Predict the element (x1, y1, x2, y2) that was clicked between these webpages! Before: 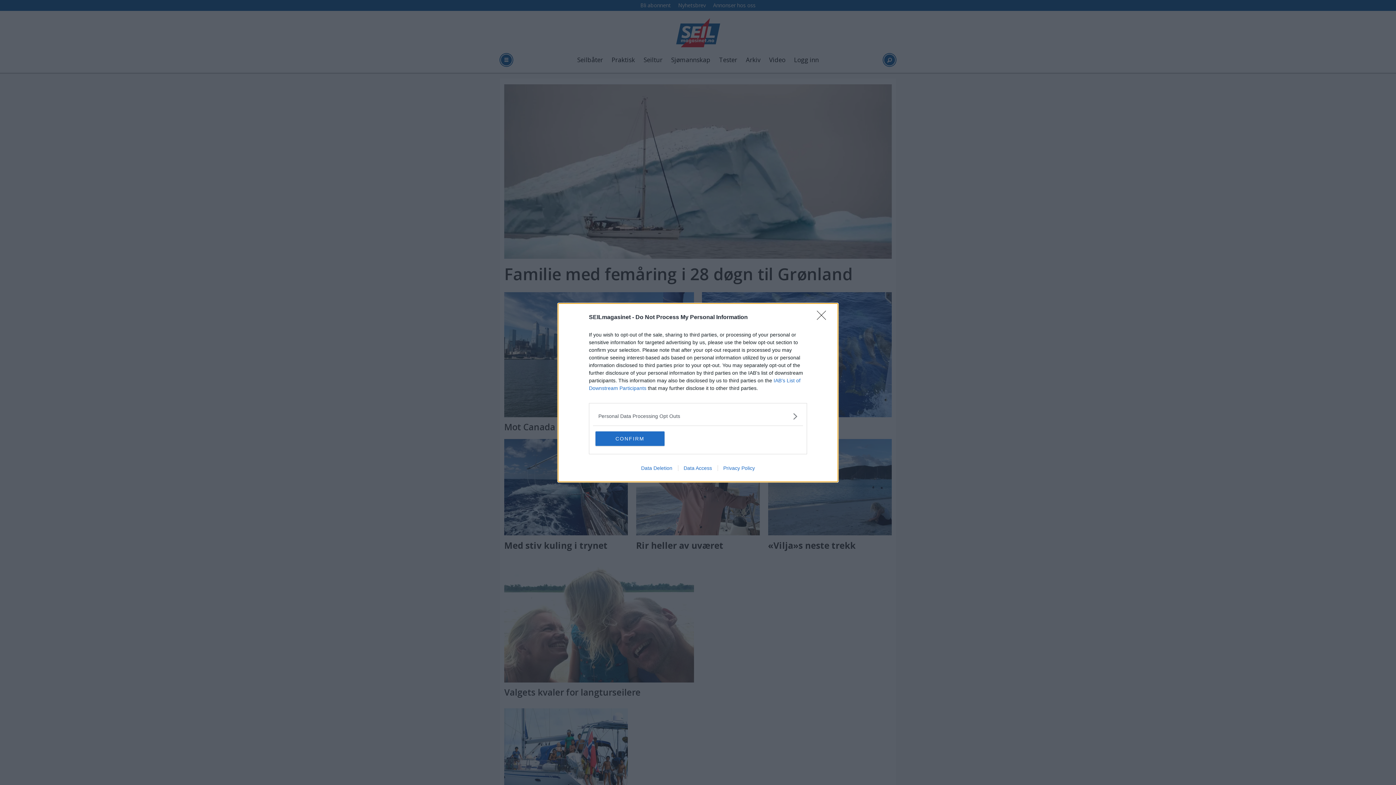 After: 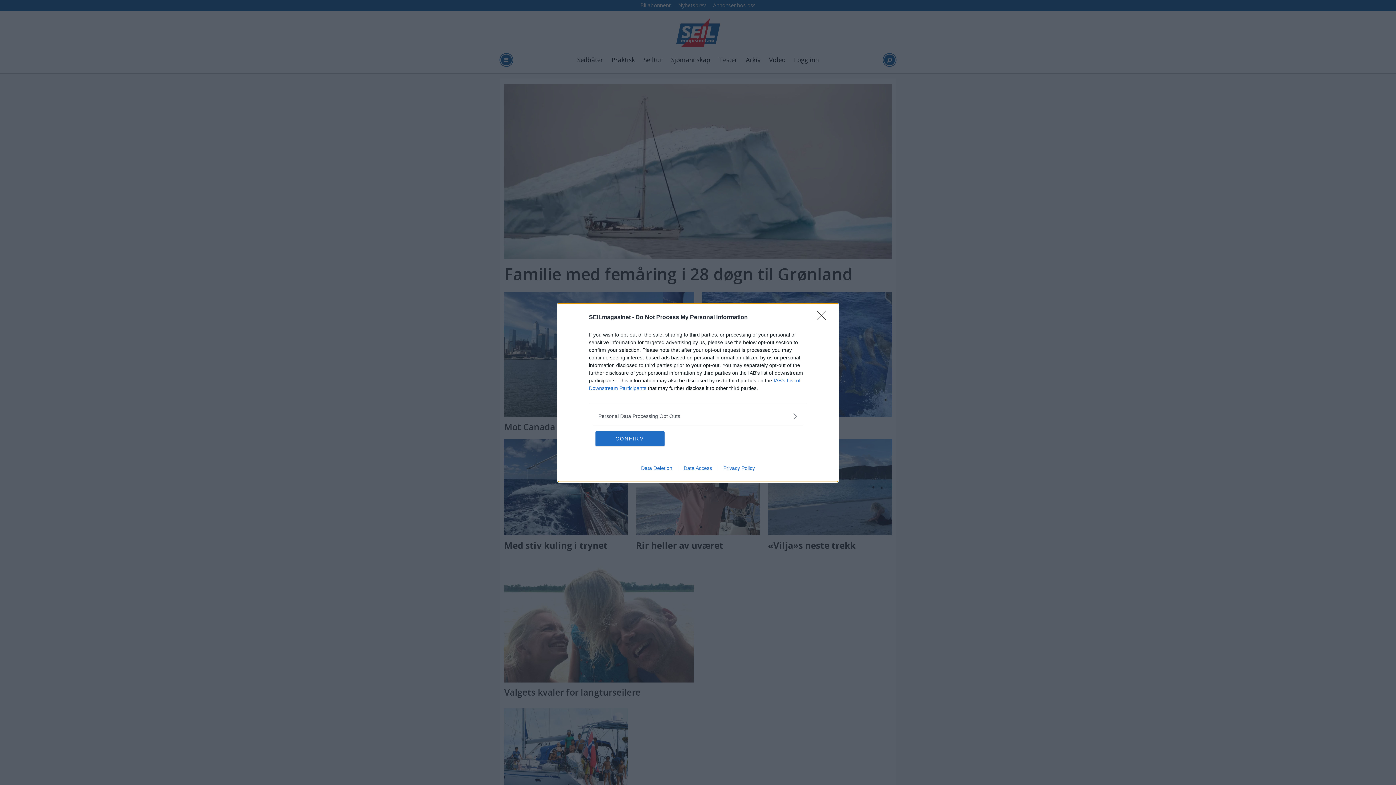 Action: label: Data Deletion bbox: (635, 465, 678, 471)